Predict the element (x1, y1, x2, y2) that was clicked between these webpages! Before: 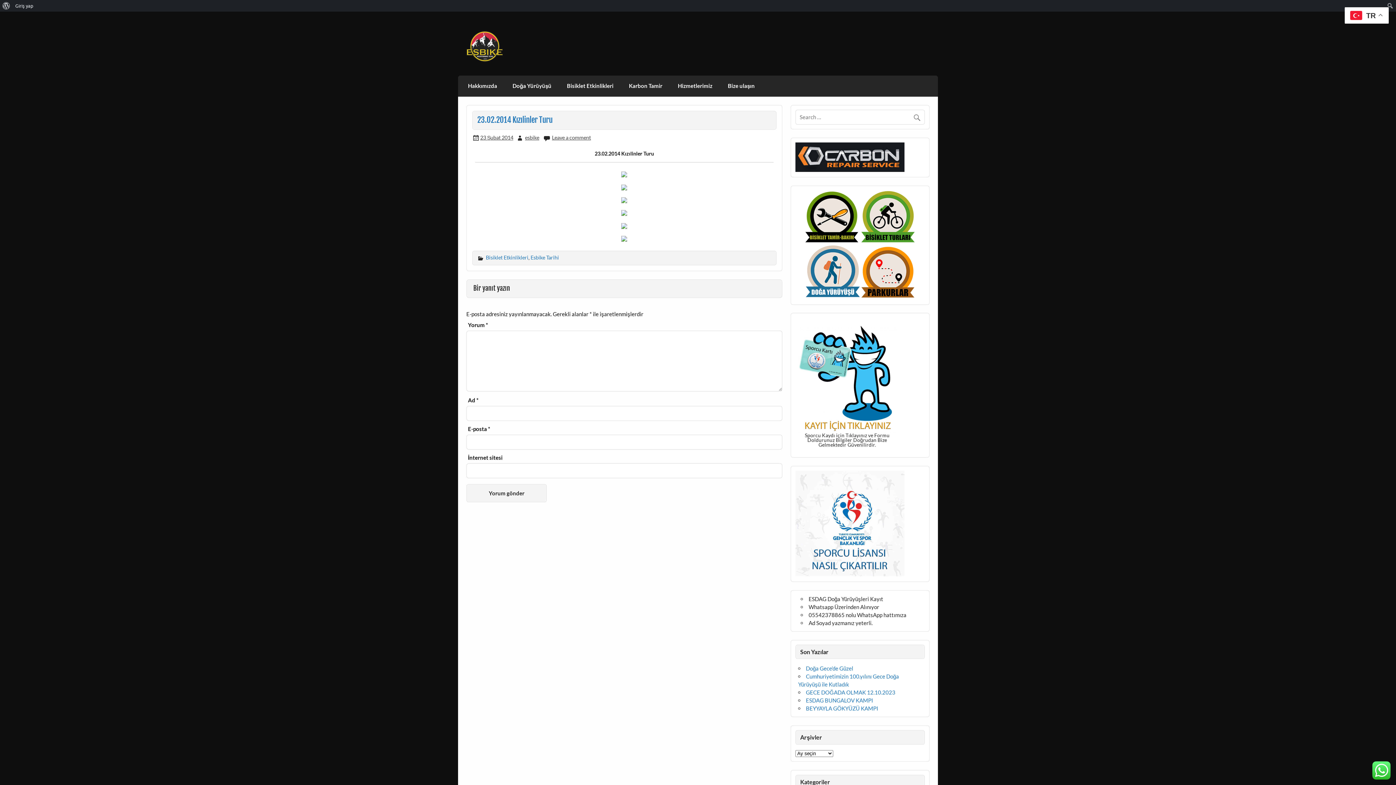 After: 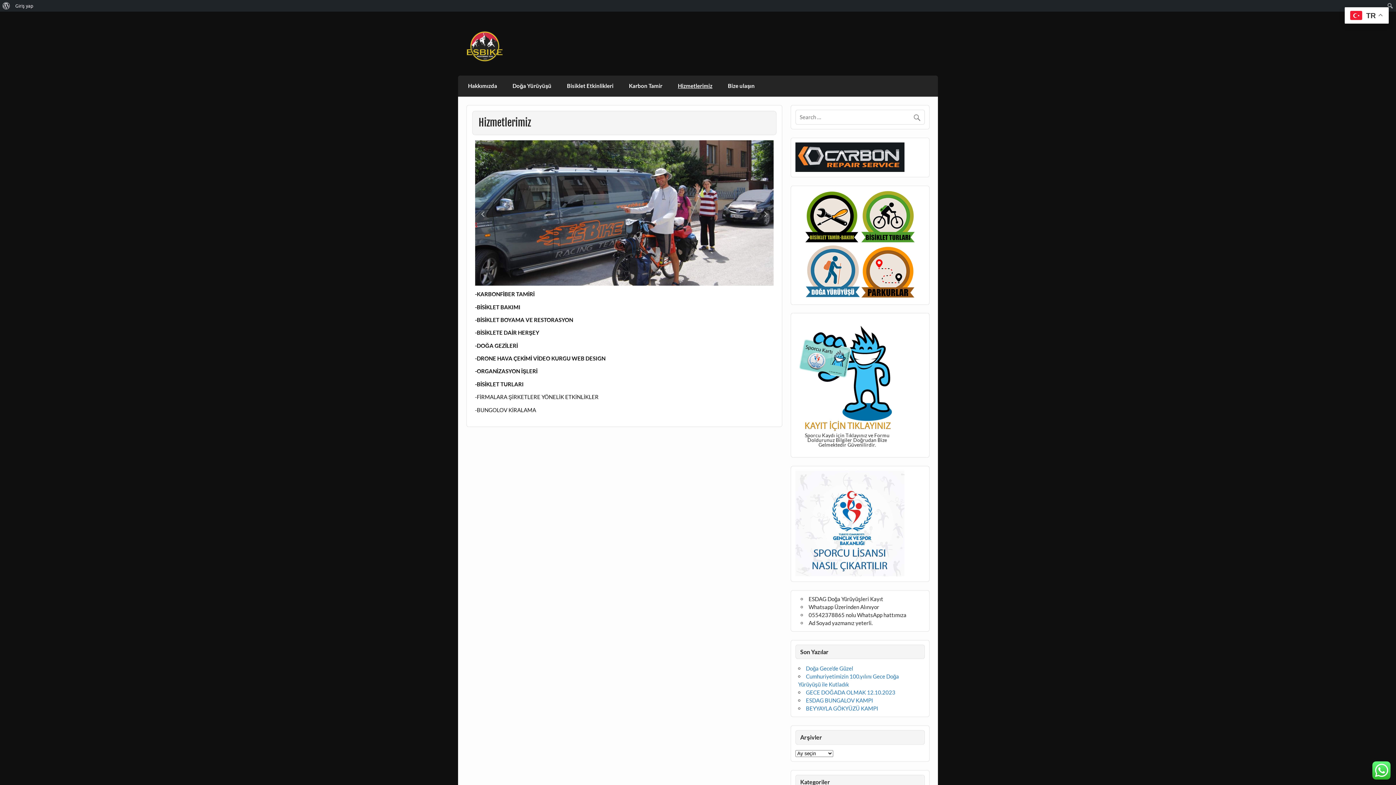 Action: bbox: (670, 75, 720, 96) label: Hizmetlerimiz